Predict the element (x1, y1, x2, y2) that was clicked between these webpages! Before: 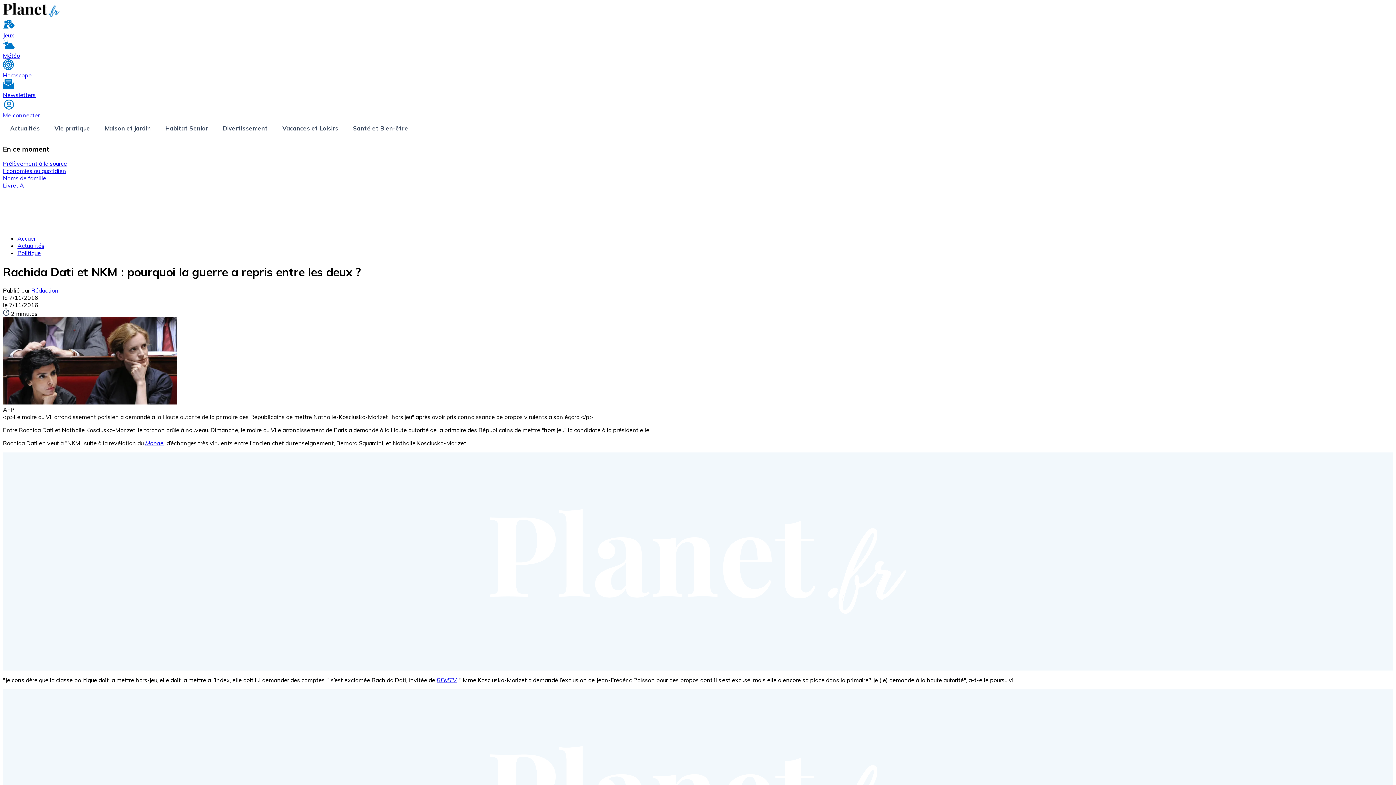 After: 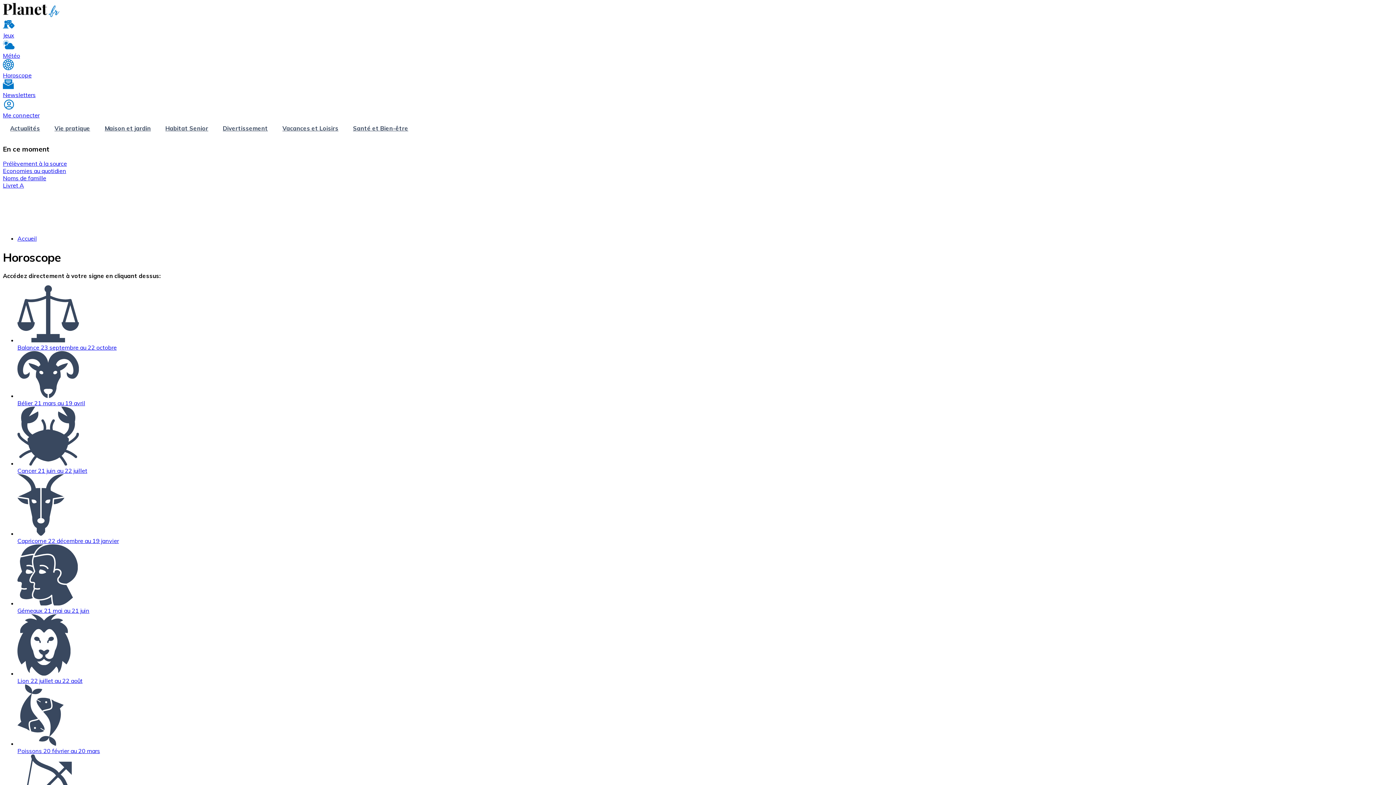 Action: bbox: (2, 71, 31, 78) label: Horoscope